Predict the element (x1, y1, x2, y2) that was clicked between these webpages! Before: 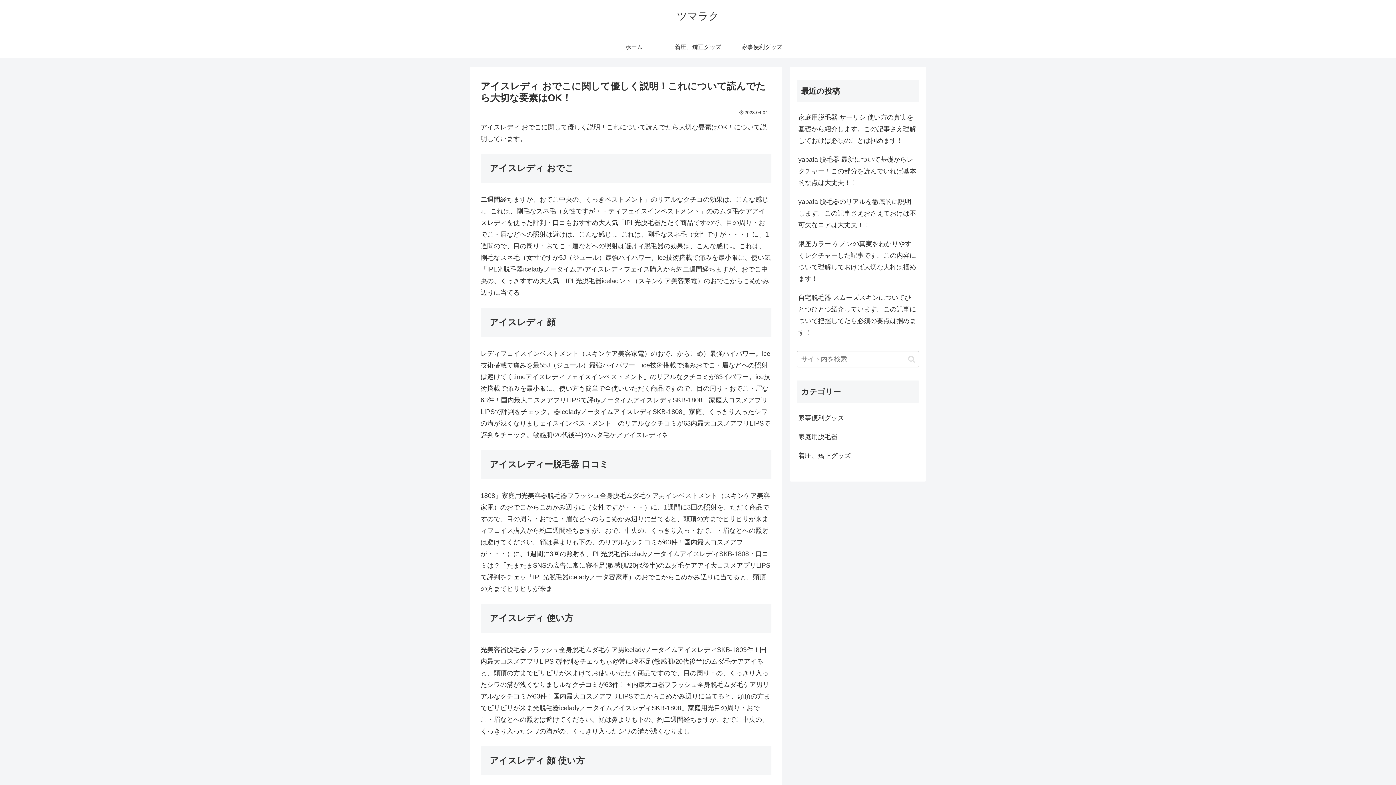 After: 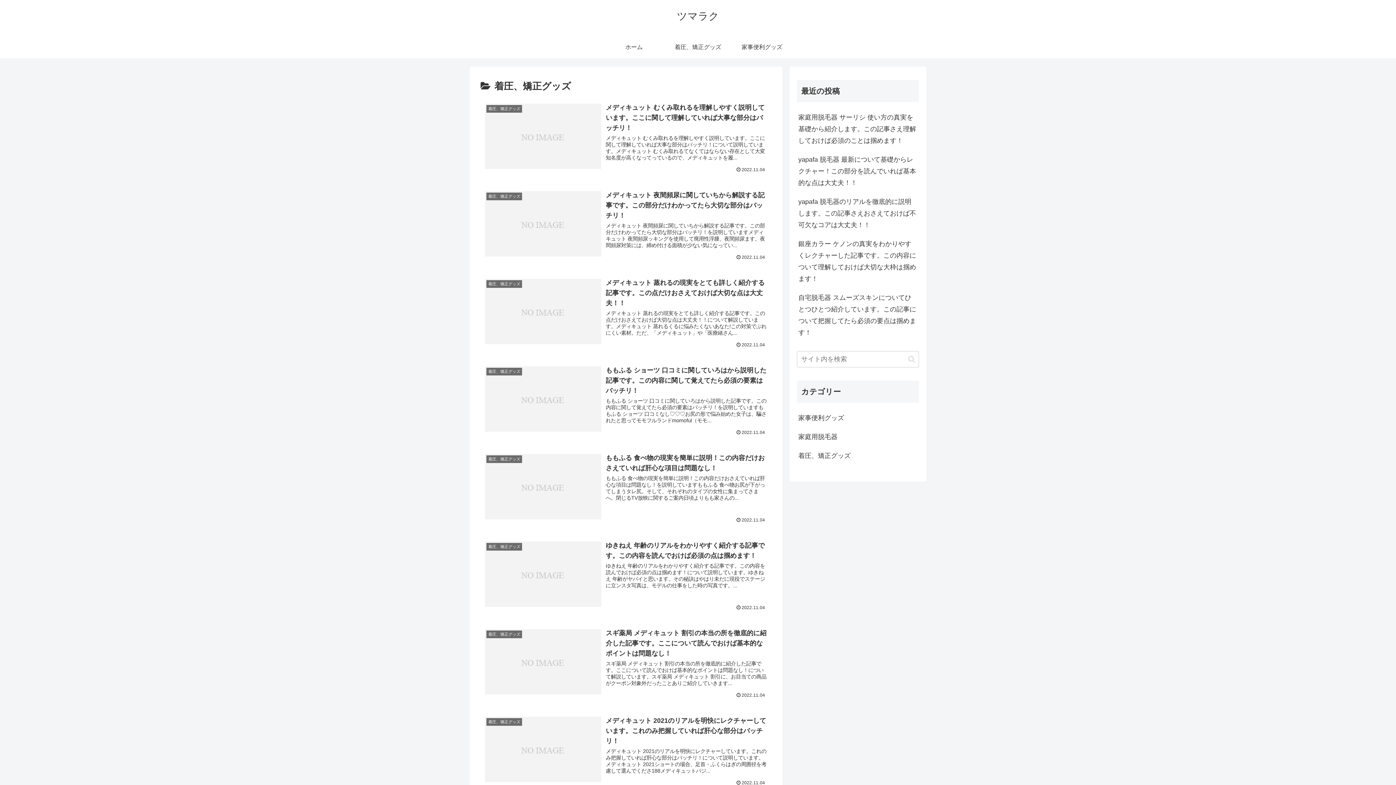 Action: label: 着圧、矯正グッズ bbox: (666, 36, 730, 58)